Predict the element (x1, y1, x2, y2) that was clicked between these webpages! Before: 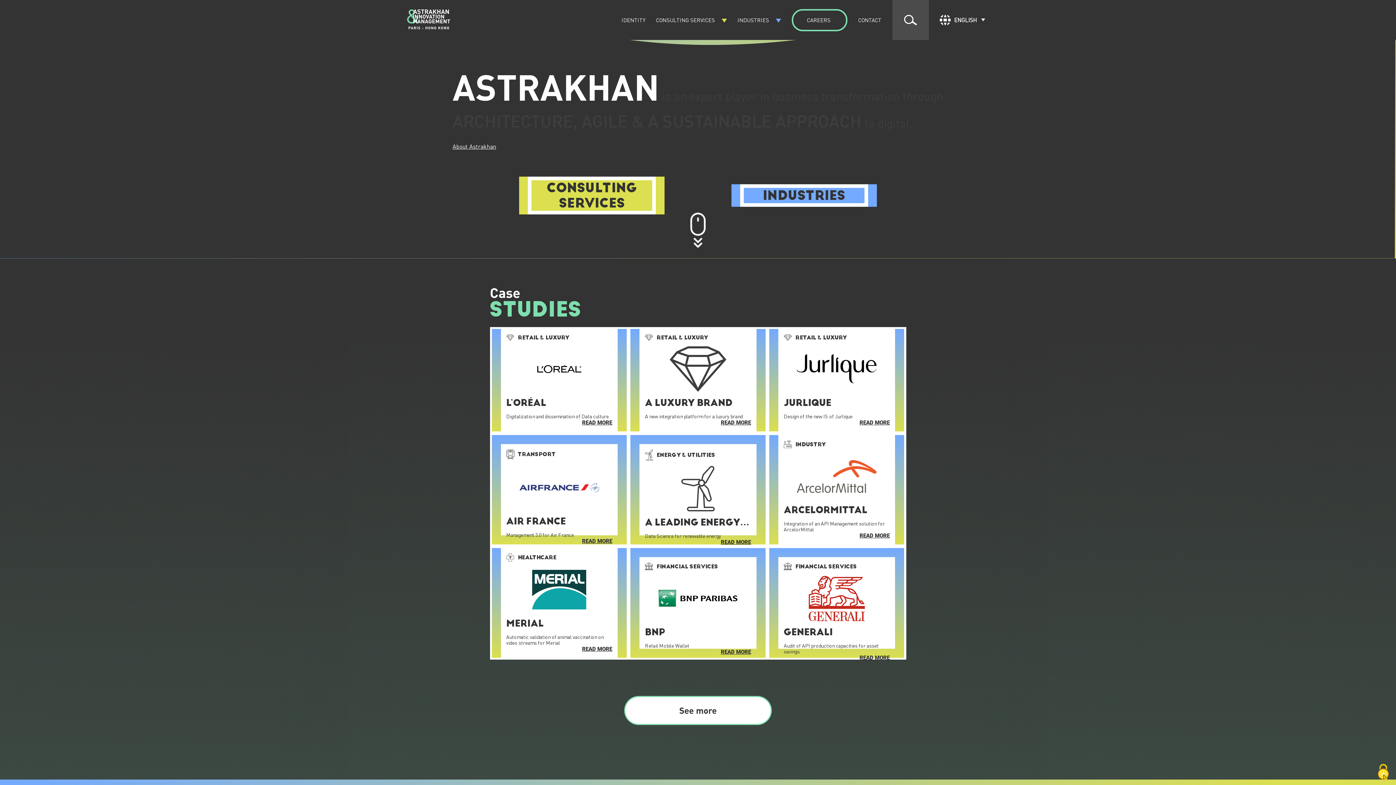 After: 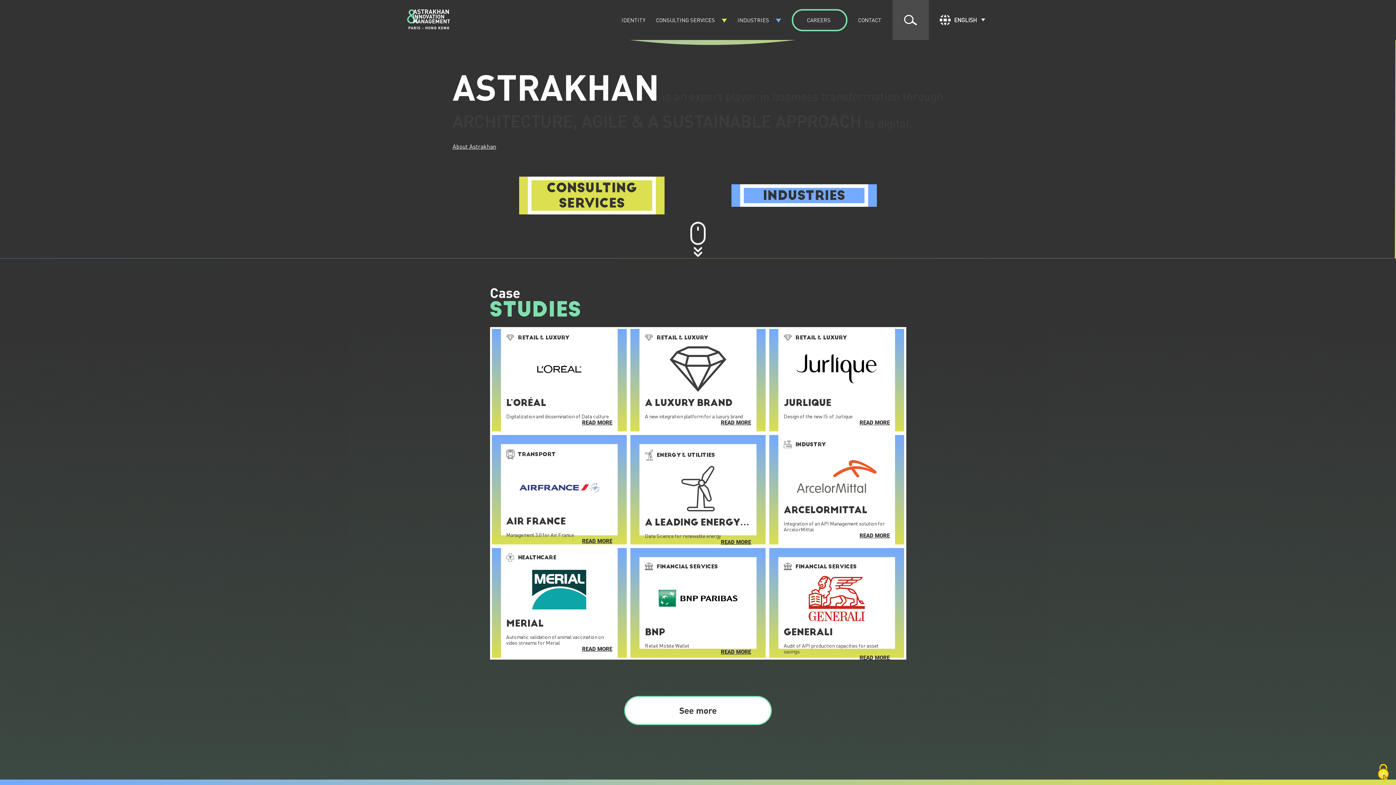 Action: bbox: (491, 548, 626, 658)